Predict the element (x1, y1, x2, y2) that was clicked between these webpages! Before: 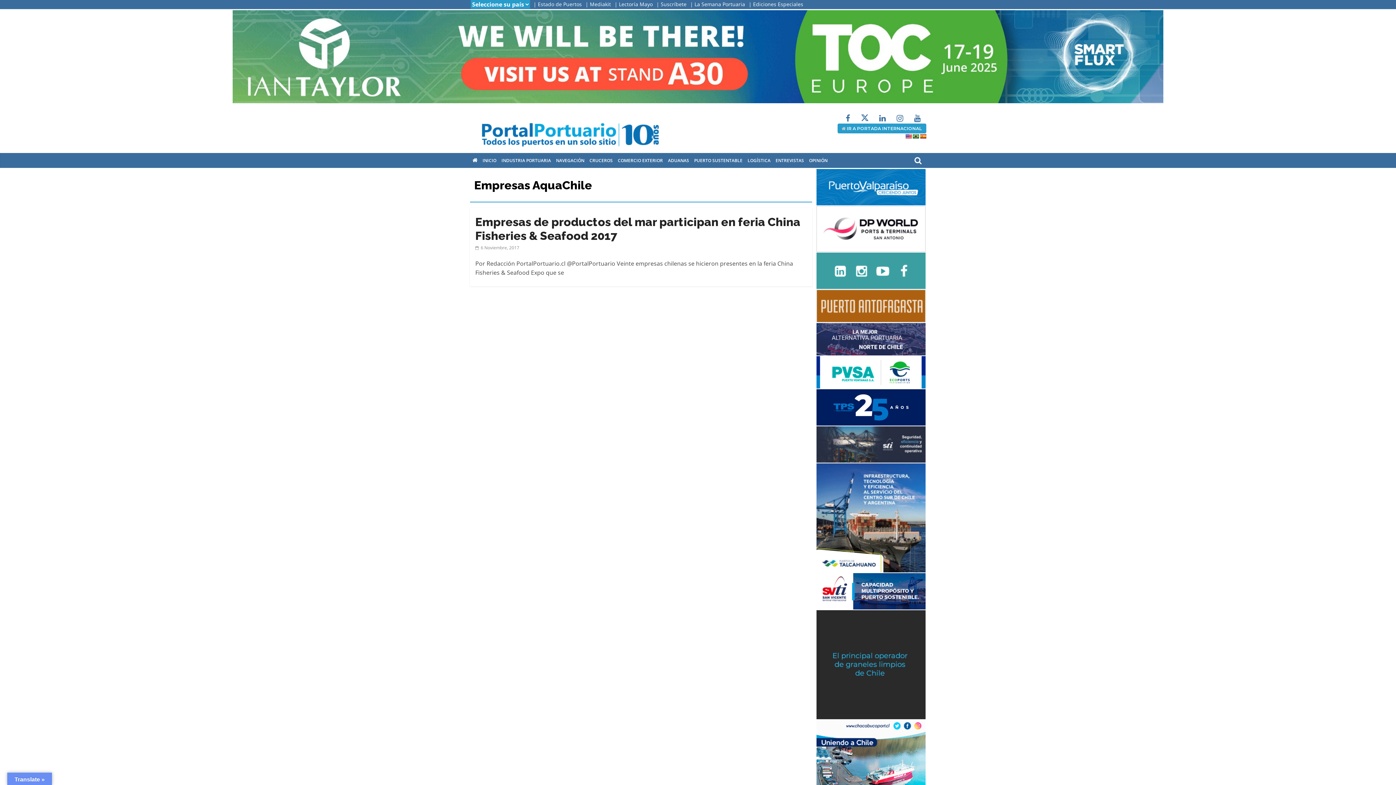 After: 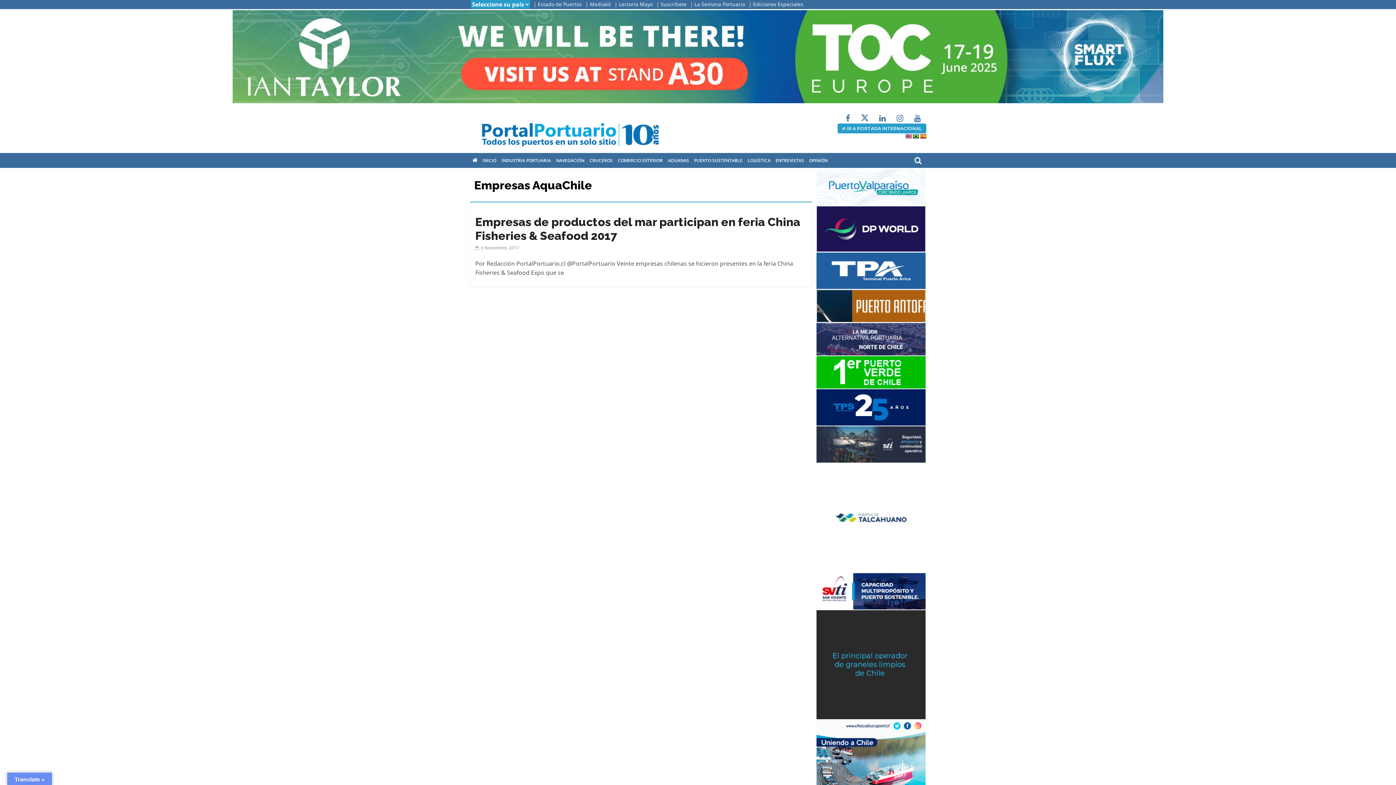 Action: bbox: (905, 133, 911, 139)